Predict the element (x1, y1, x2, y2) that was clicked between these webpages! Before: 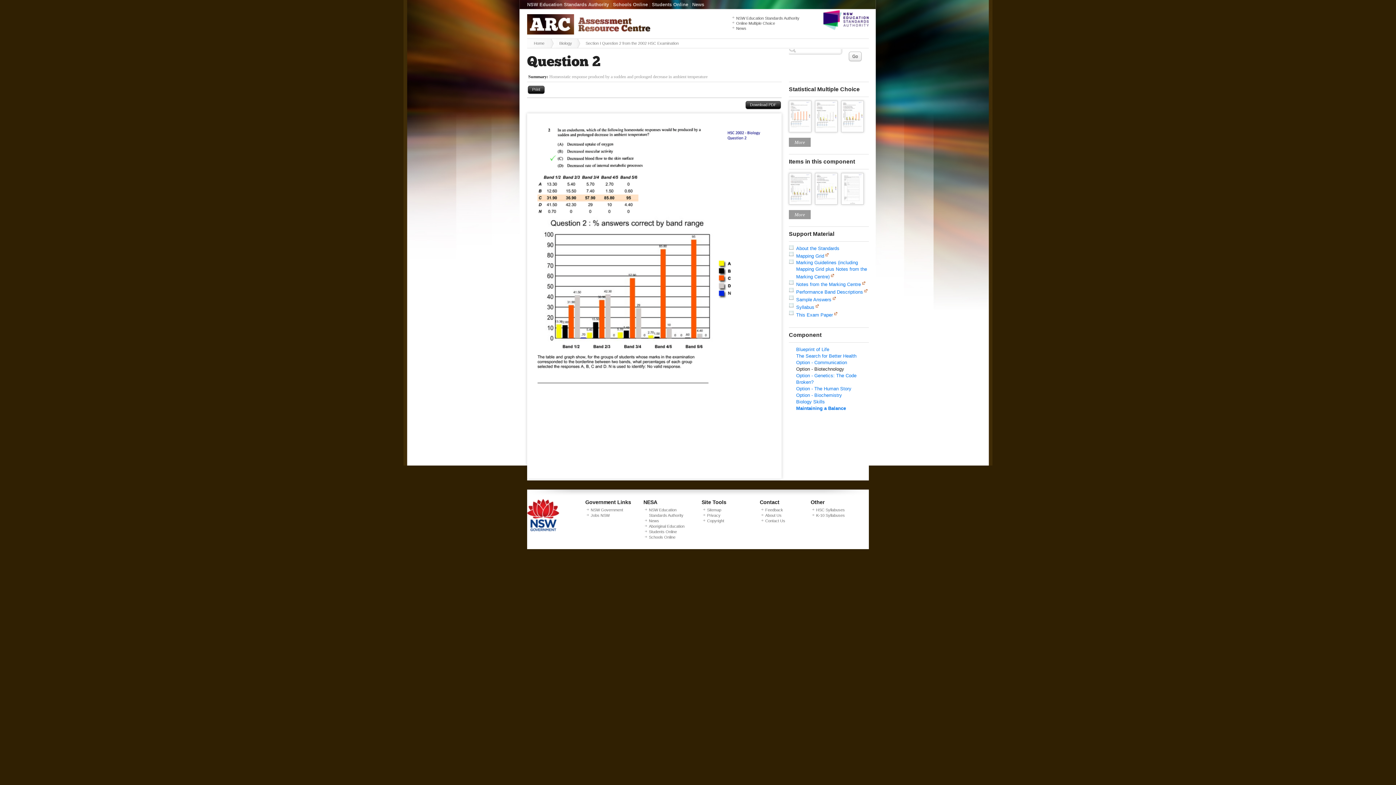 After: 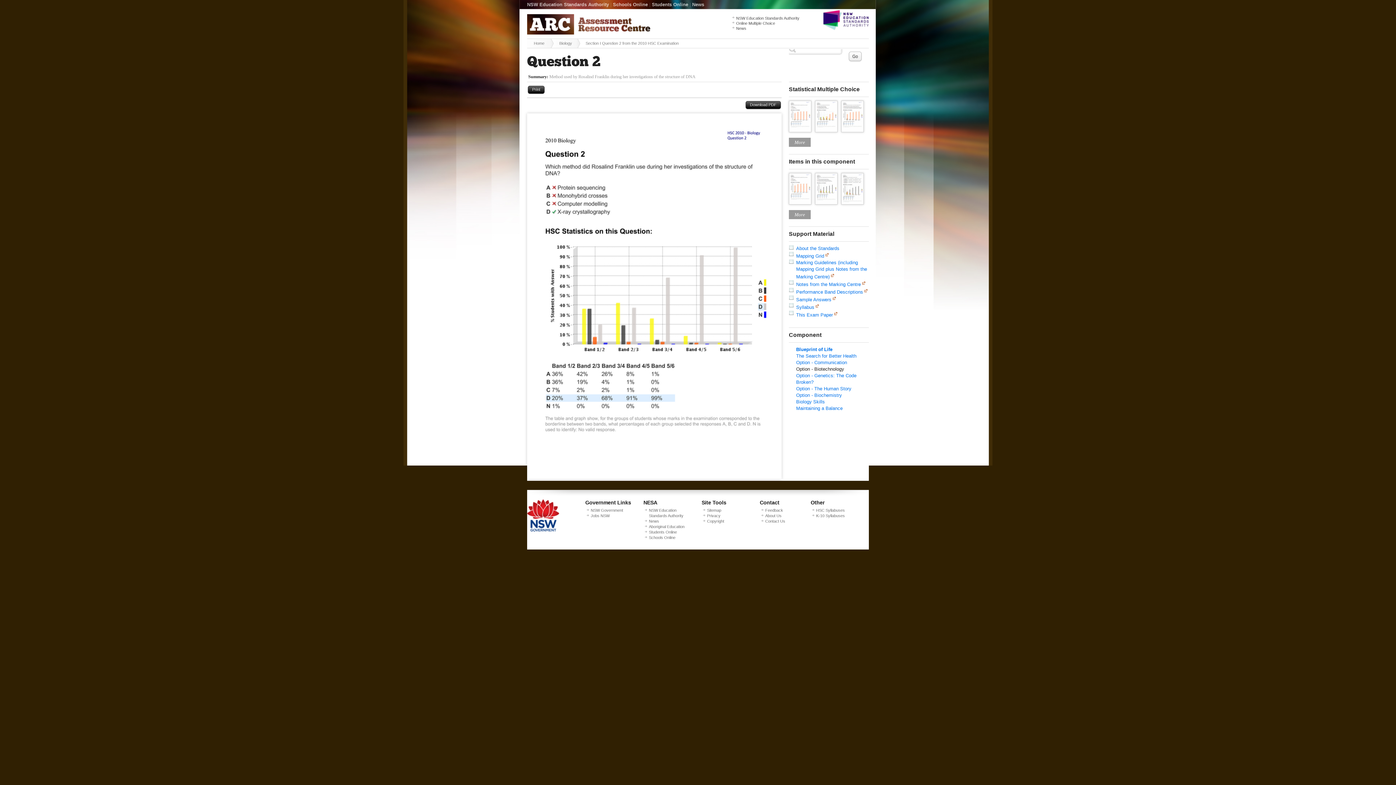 Action: bbox: (815, 100, 841, 137)